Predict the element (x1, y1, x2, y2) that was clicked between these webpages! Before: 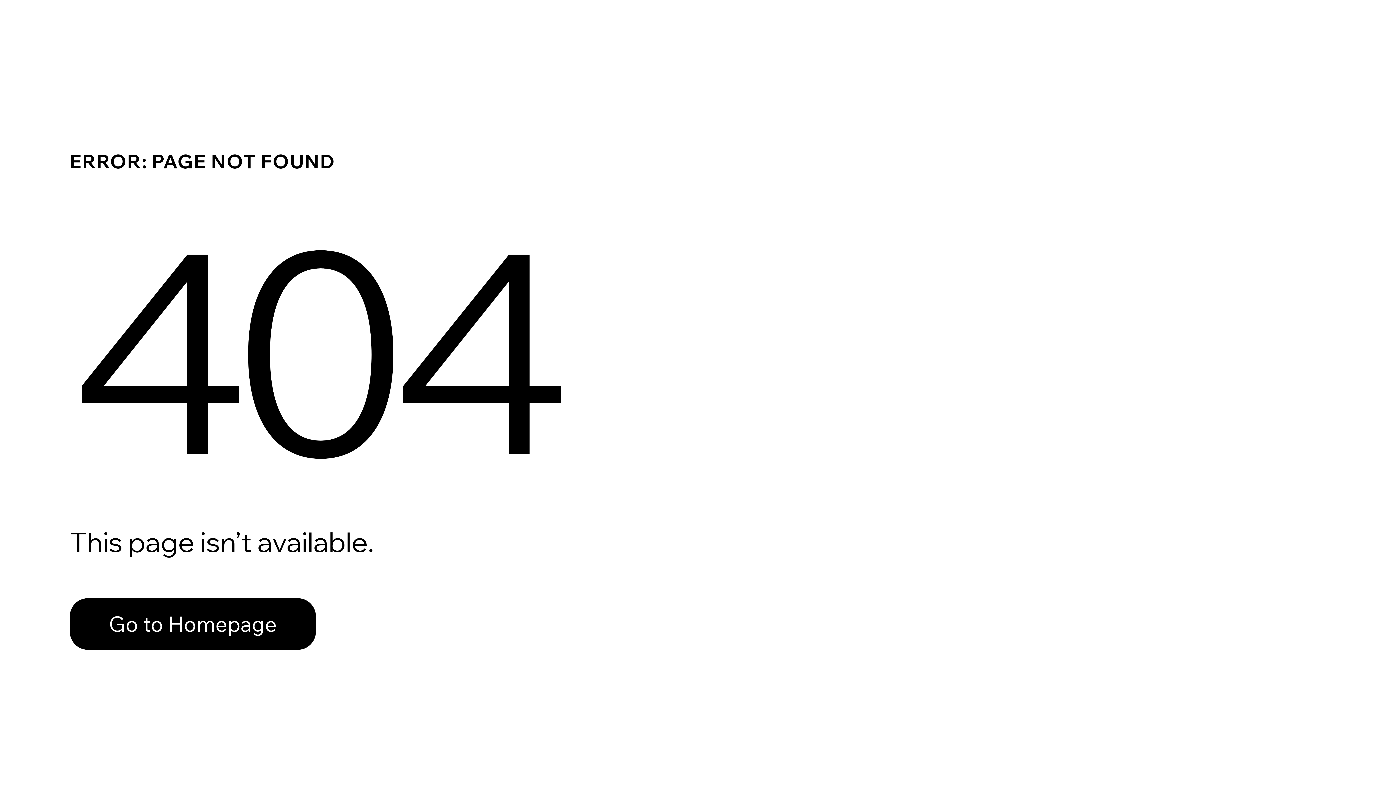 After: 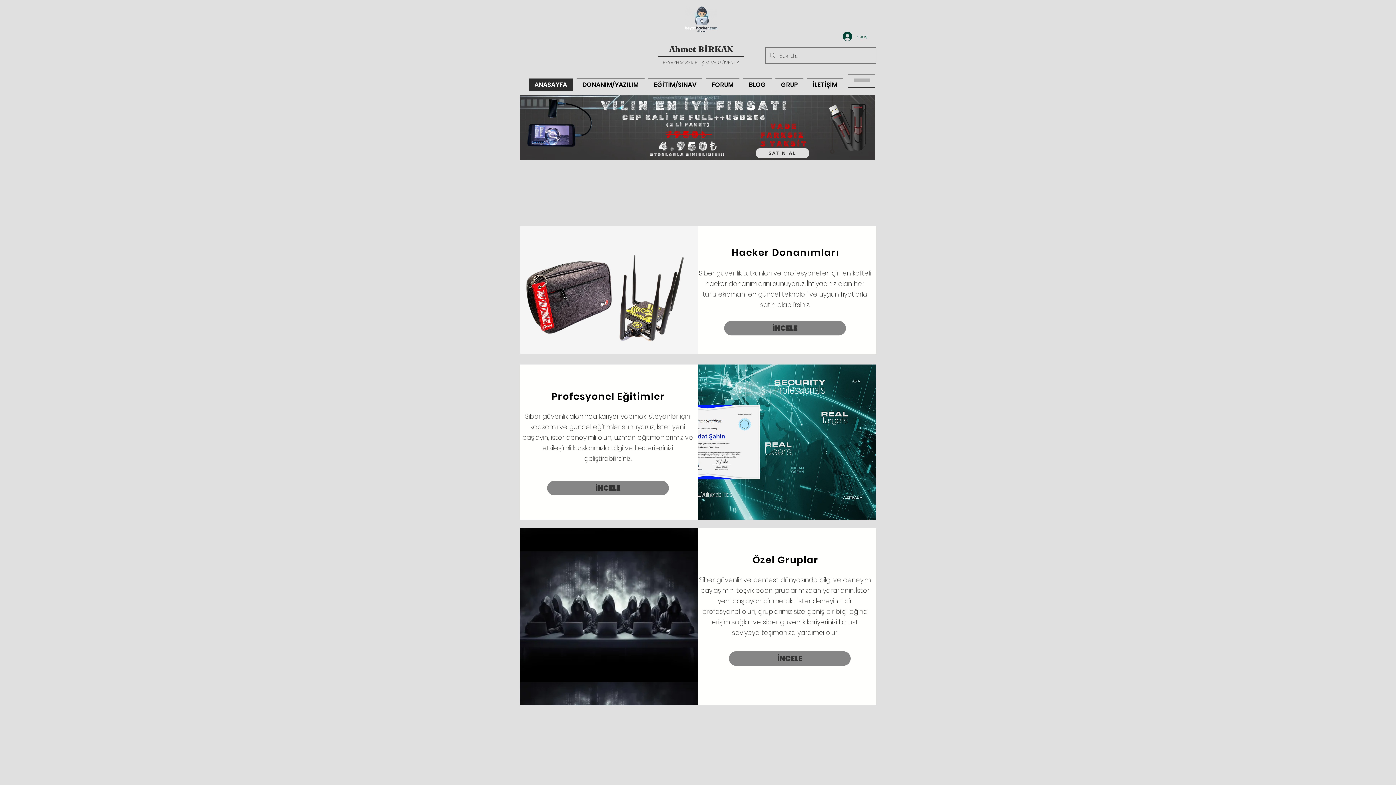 Action: bbox: (69, 582, 768, 659) label: Go to Homepage